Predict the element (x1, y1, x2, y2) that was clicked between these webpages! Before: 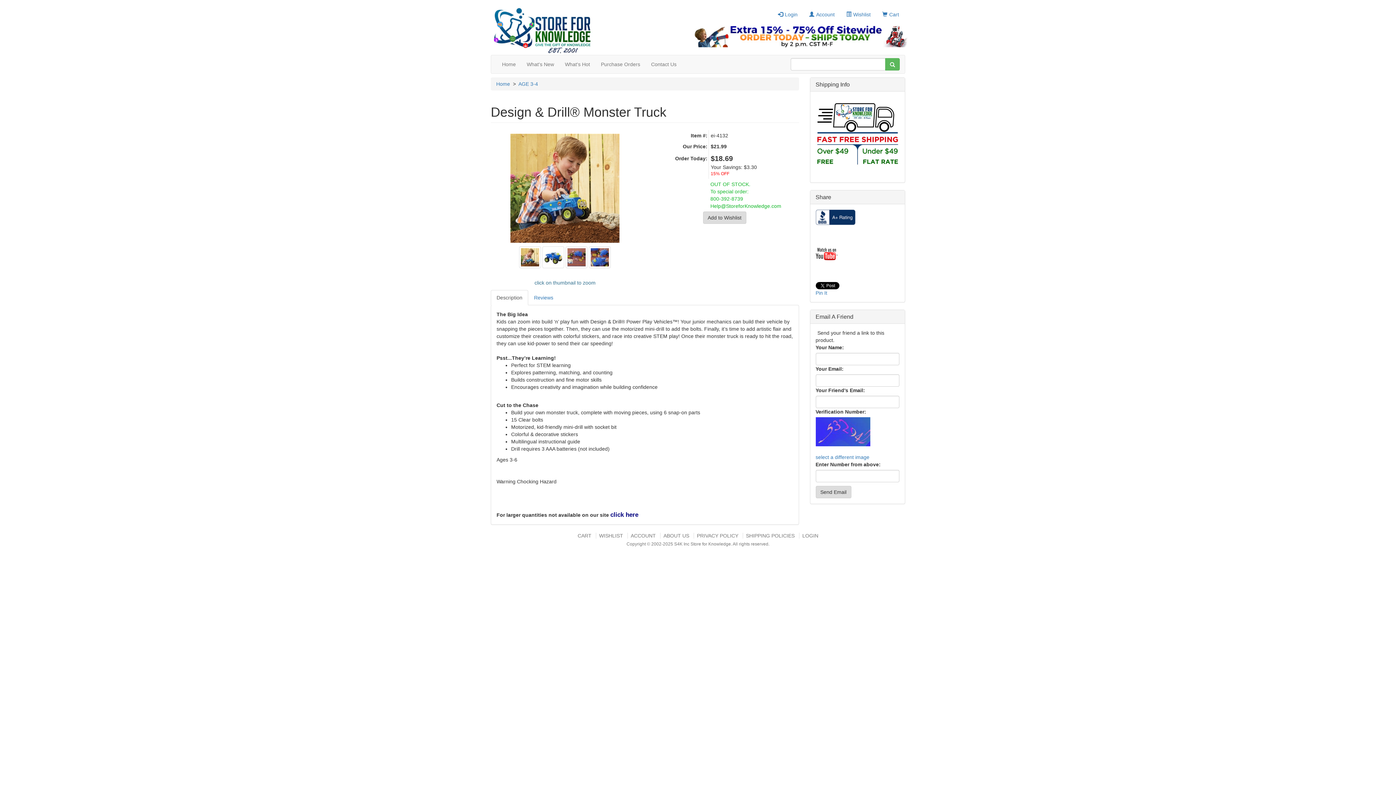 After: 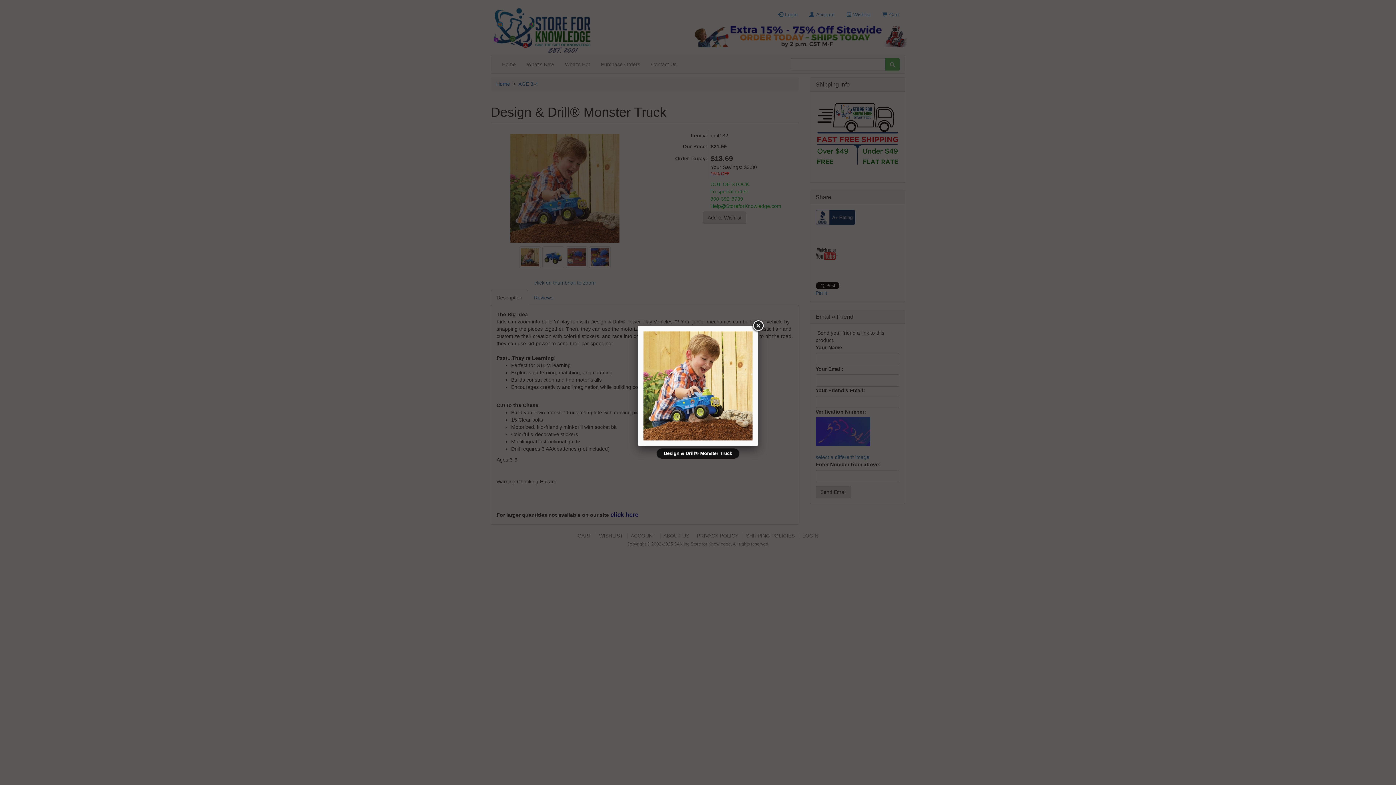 Action: bbox: (519, 254, 541, 259)